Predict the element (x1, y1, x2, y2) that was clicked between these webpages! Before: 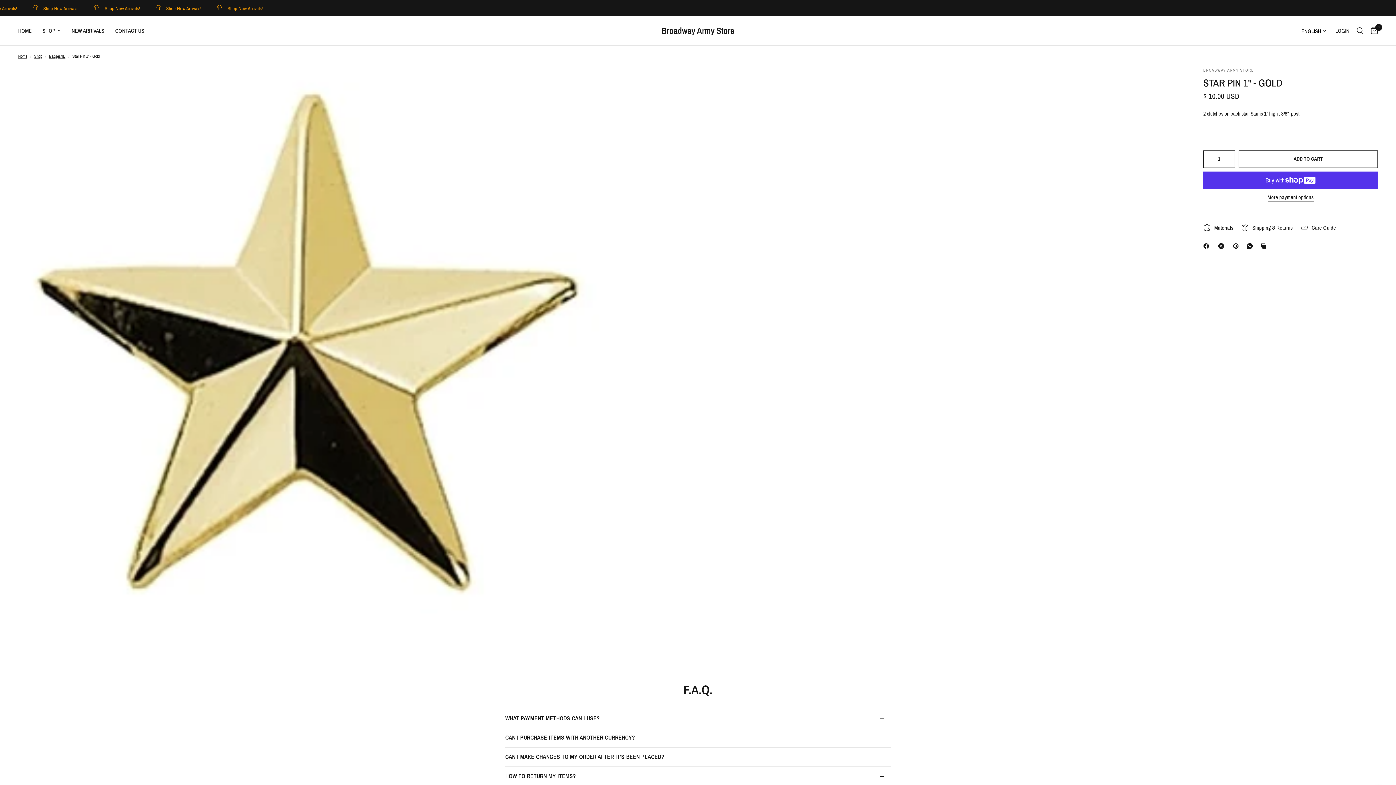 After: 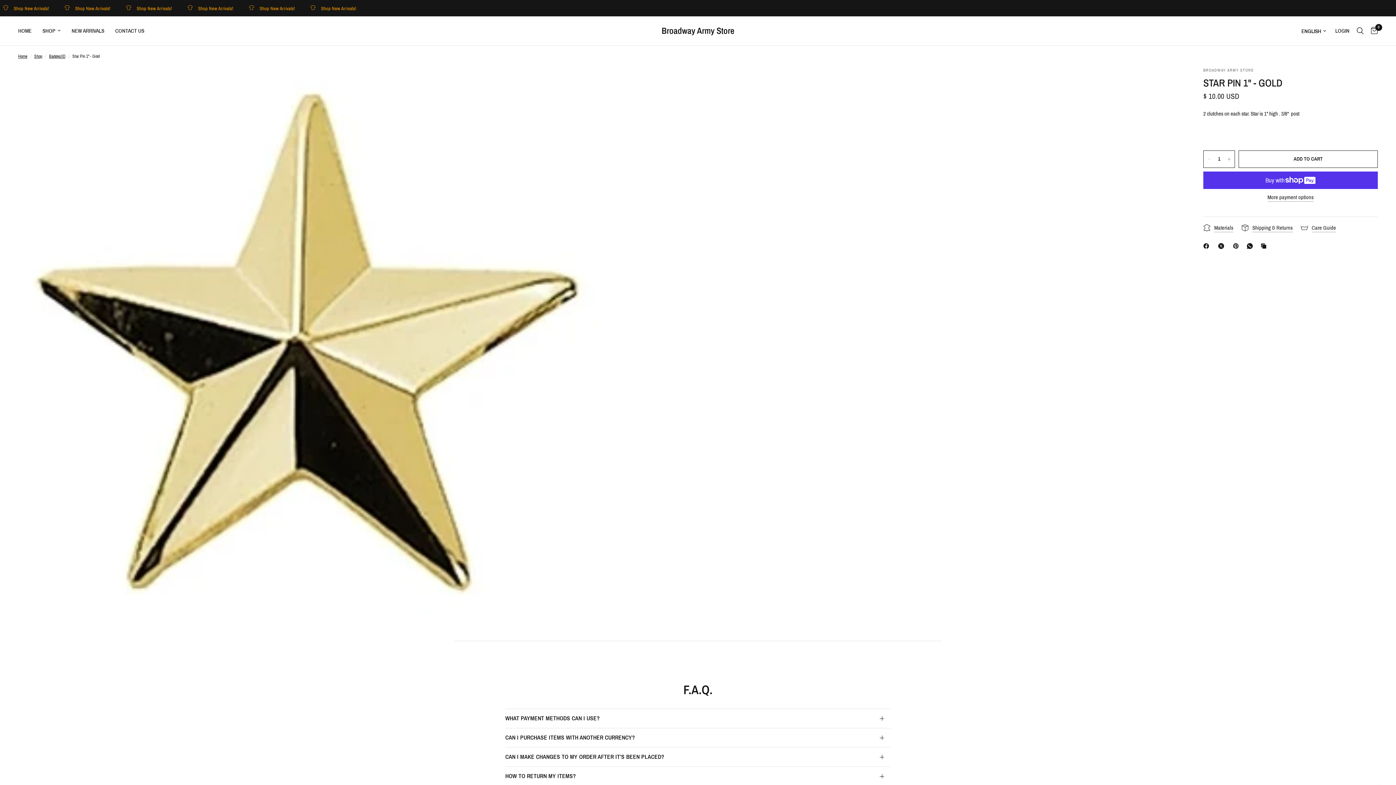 Action: bbox: (1203, 241, 1212, 250) label: Facebook